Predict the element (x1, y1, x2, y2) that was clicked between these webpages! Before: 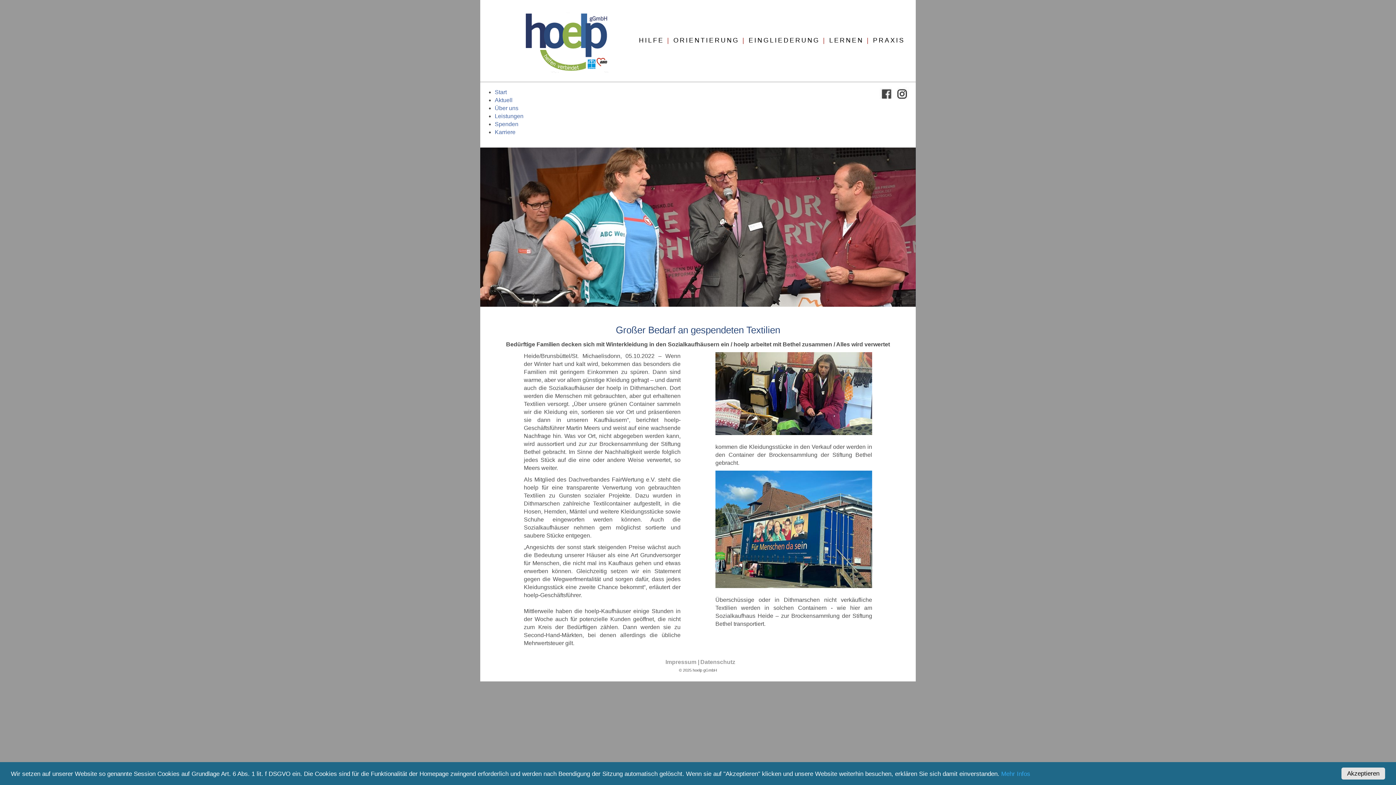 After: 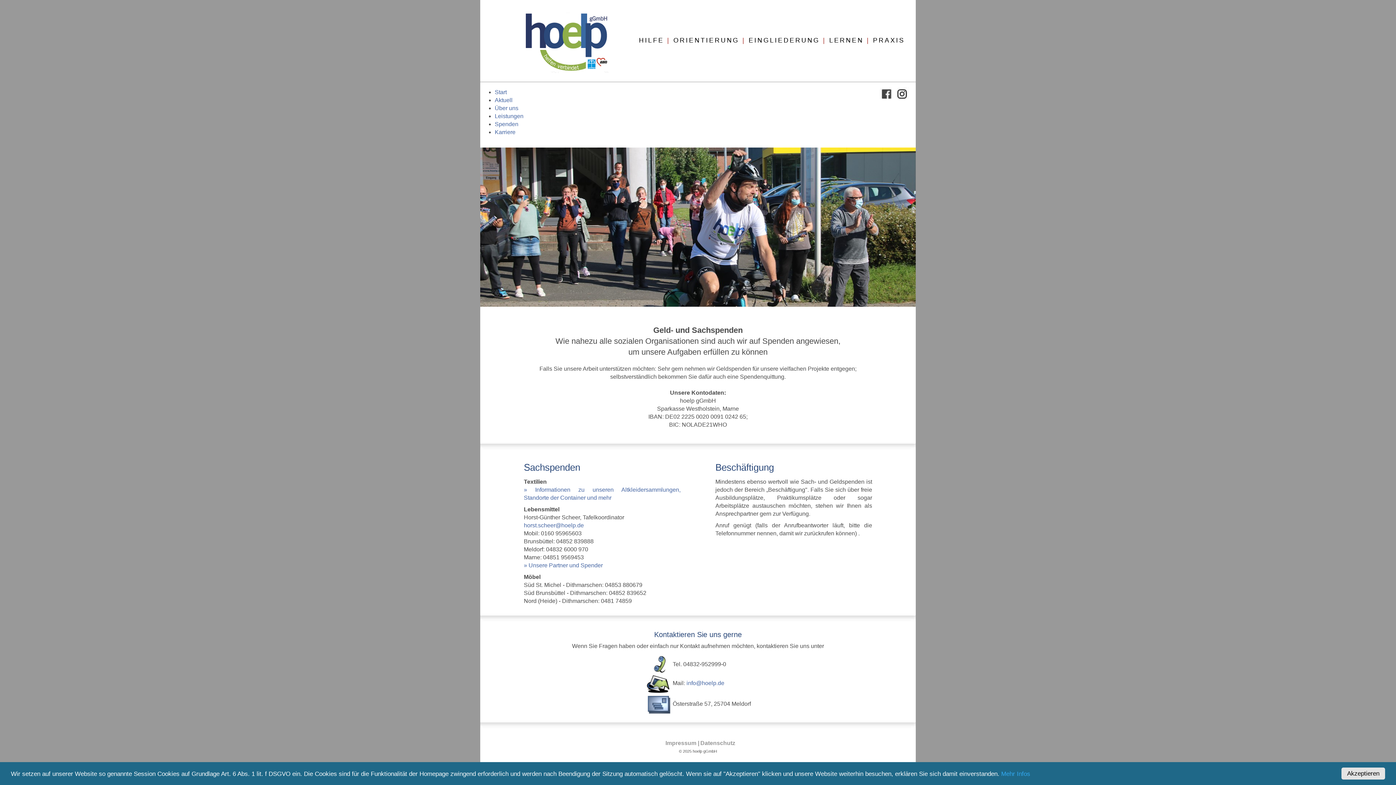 Action: label: Spenden bbox: (494, 121, 518, 127)